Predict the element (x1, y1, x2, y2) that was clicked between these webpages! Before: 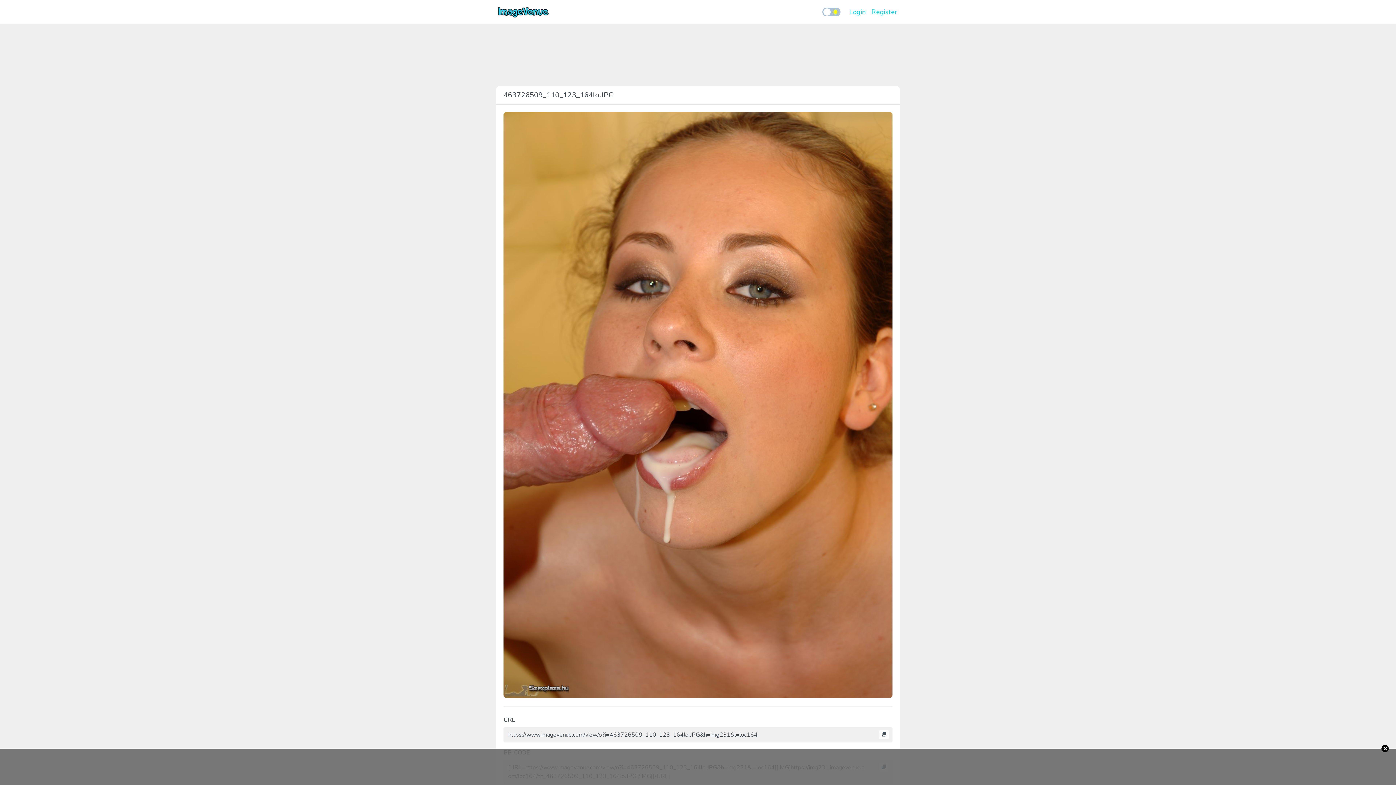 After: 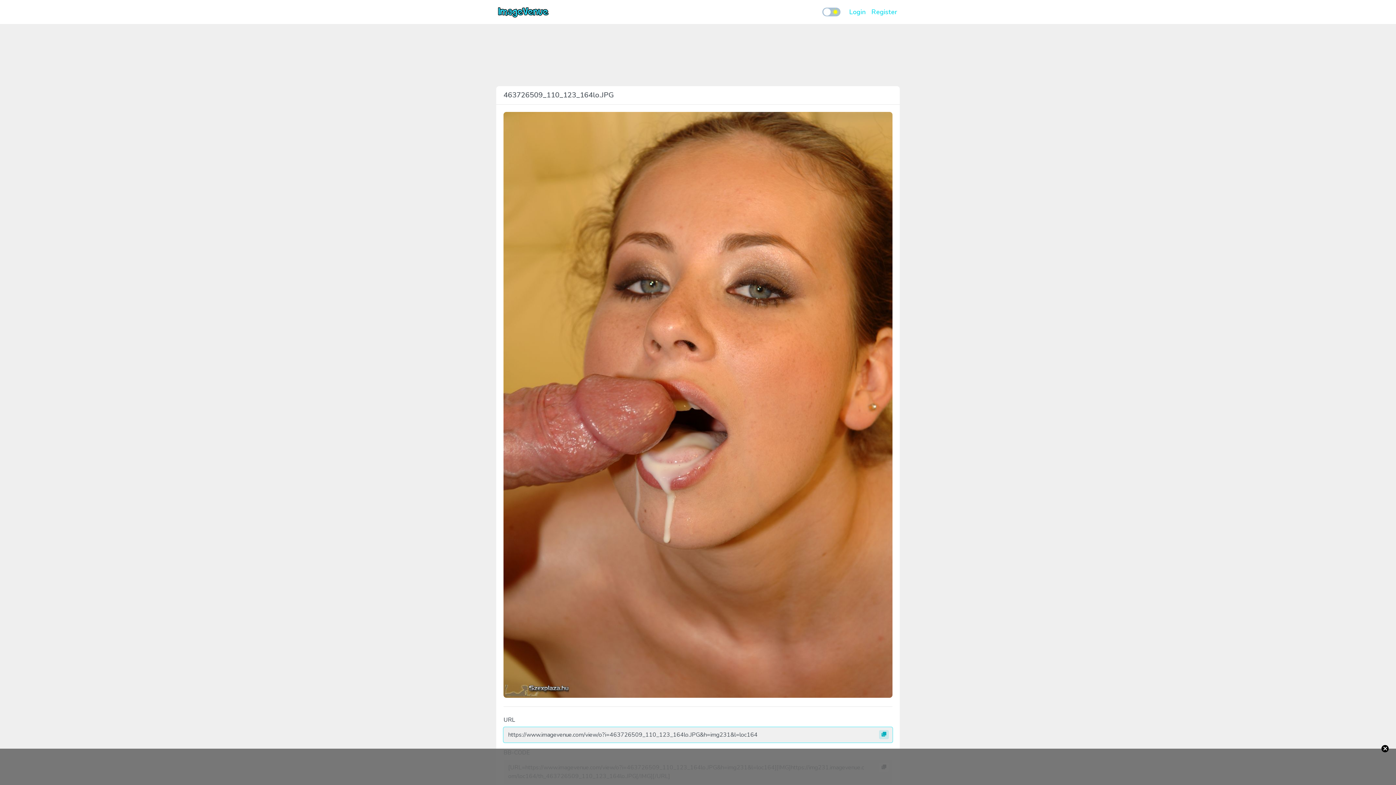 Action: bbox: (879, 730, 889, 739)